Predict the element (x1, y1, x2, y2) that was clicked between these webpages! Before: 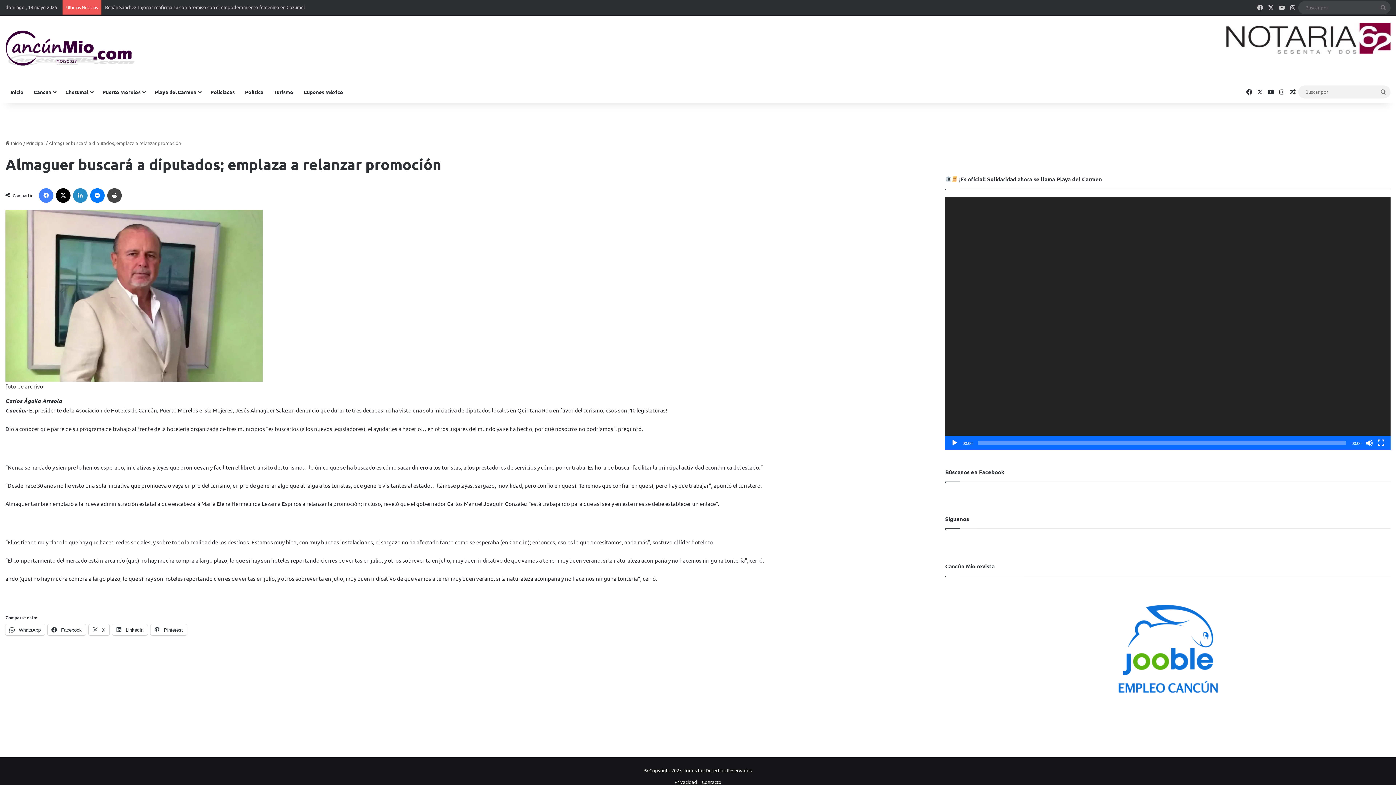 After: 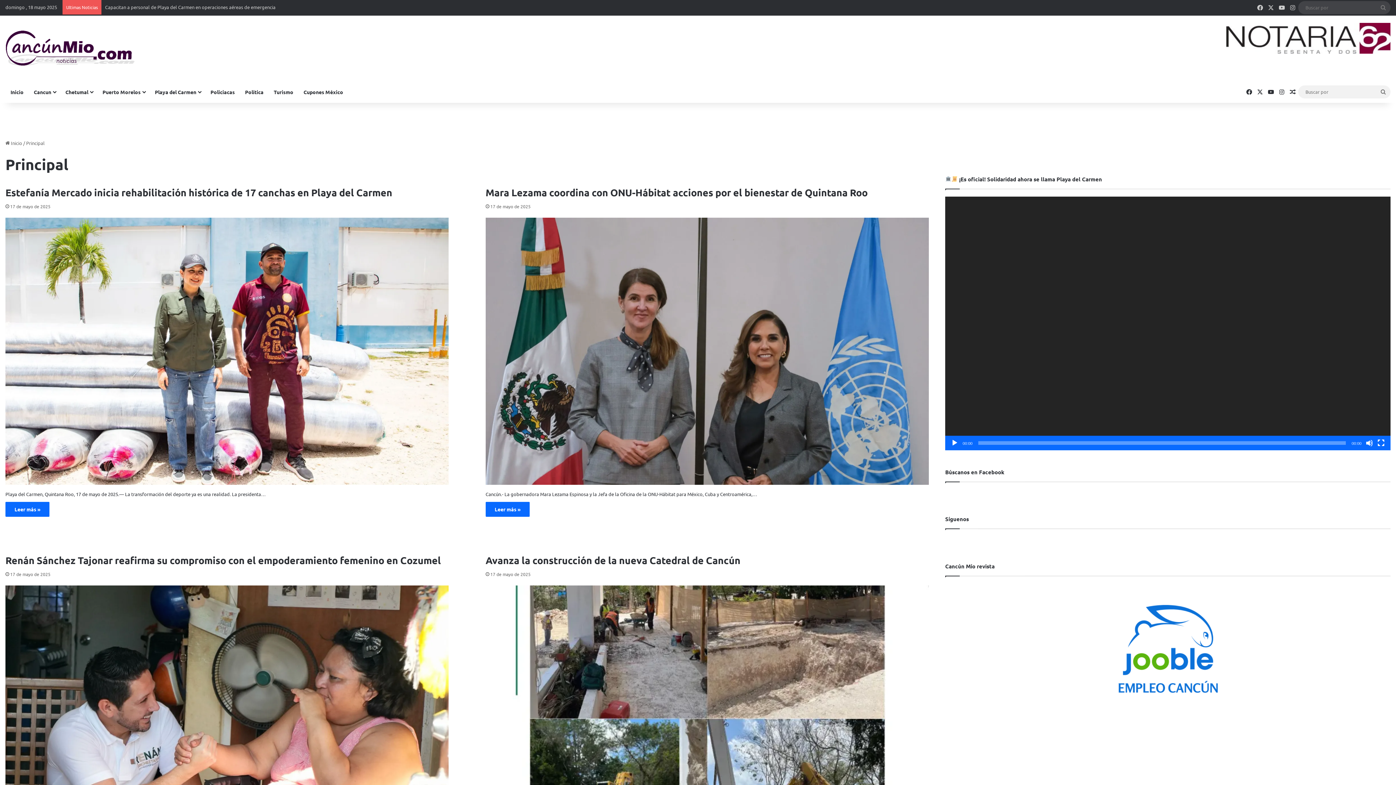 Action: bbox: (26, 139, 44, 146) label: Principal